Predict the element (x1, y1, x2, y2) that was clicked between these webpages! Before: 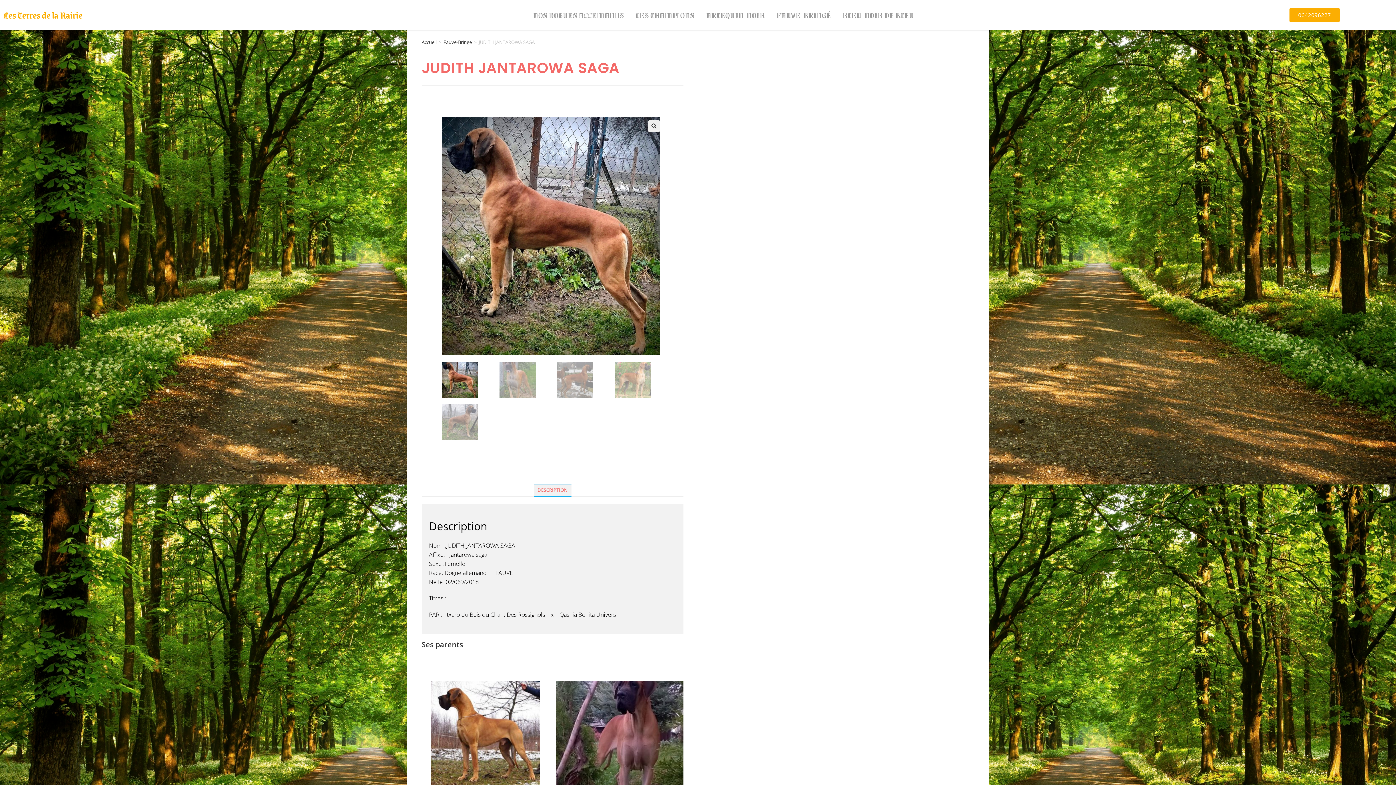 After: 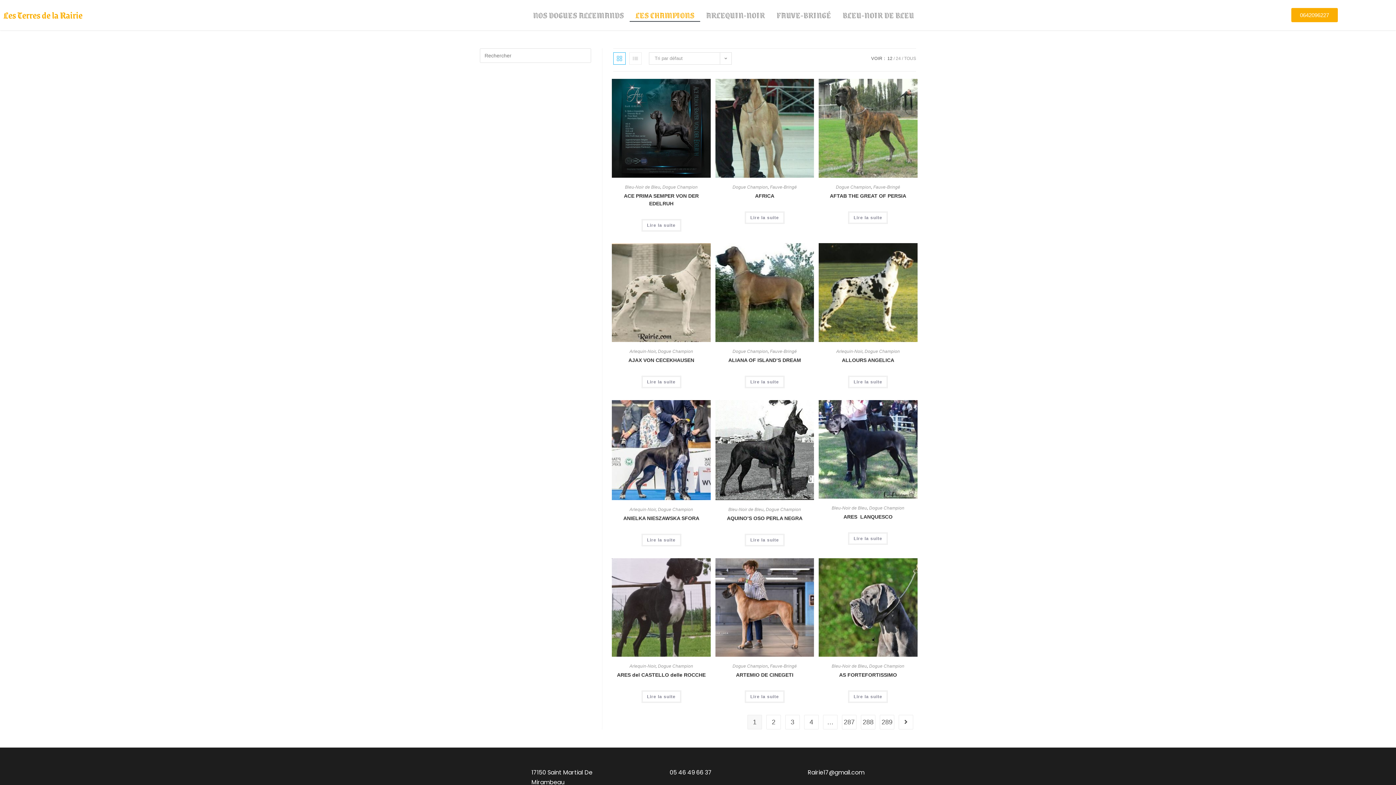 Action: bbox: (629, 8, 700, 21) label: LES CHAMPIONS